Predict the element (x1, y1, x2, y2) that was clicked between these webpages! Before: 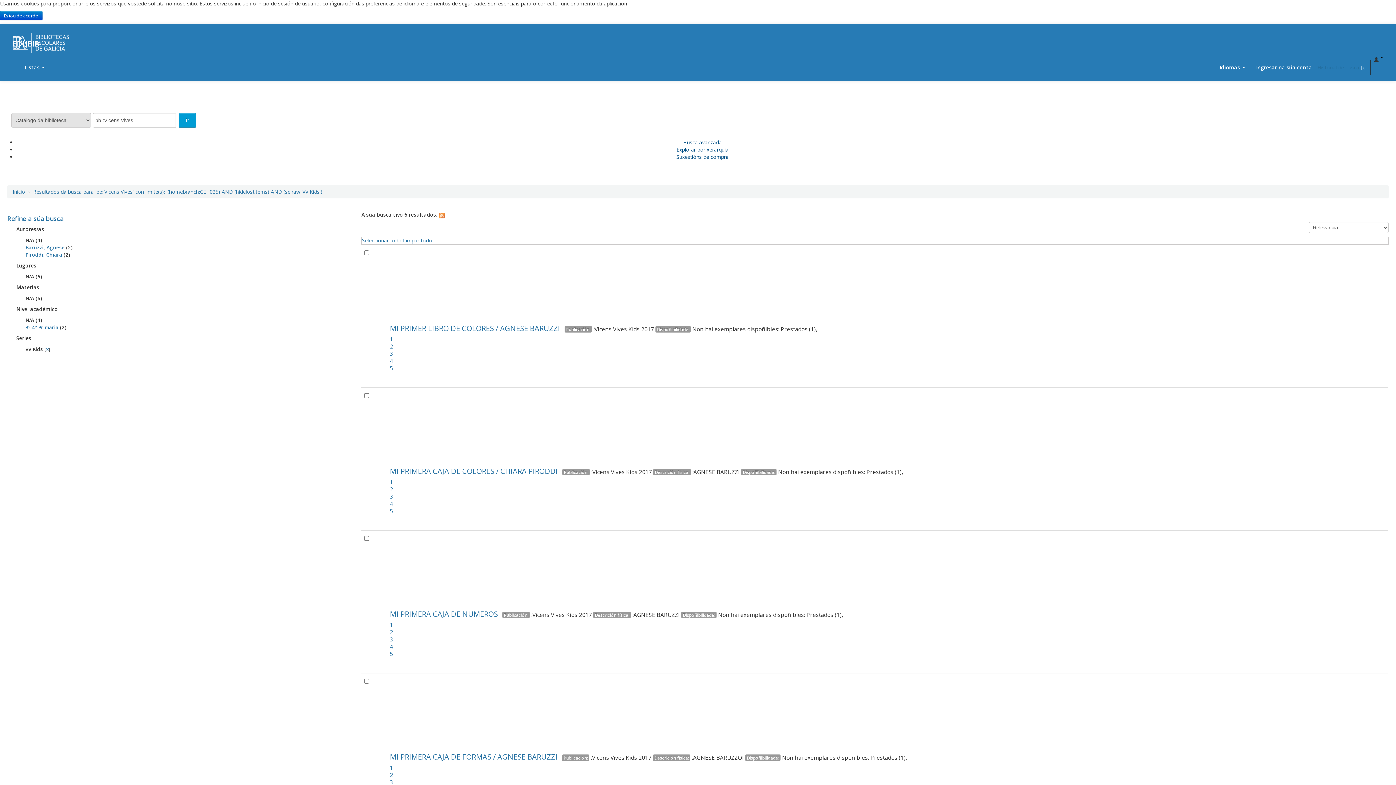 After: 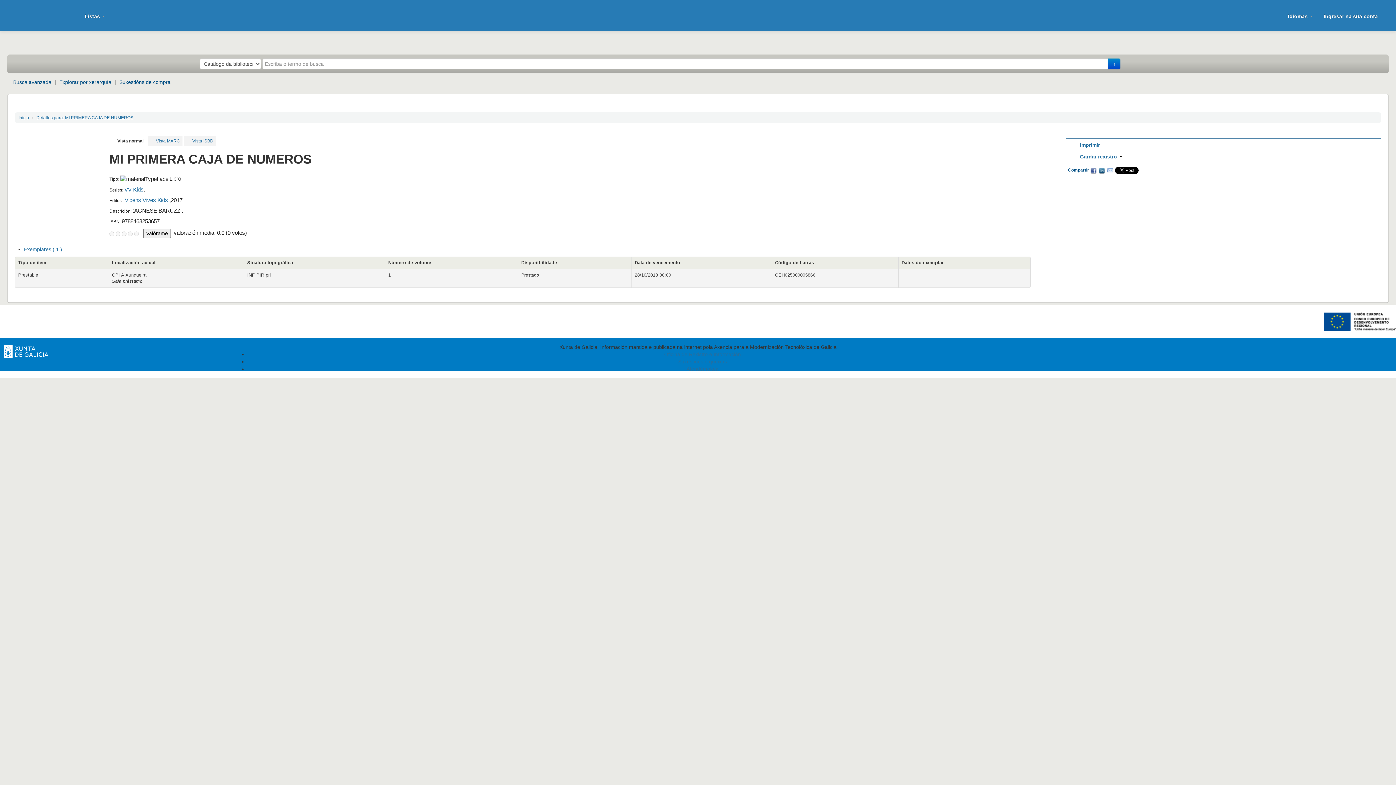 Action: bbox: (389, 609, 499, 623) label: MI PRIMERA CAJA DE NUMEROS 